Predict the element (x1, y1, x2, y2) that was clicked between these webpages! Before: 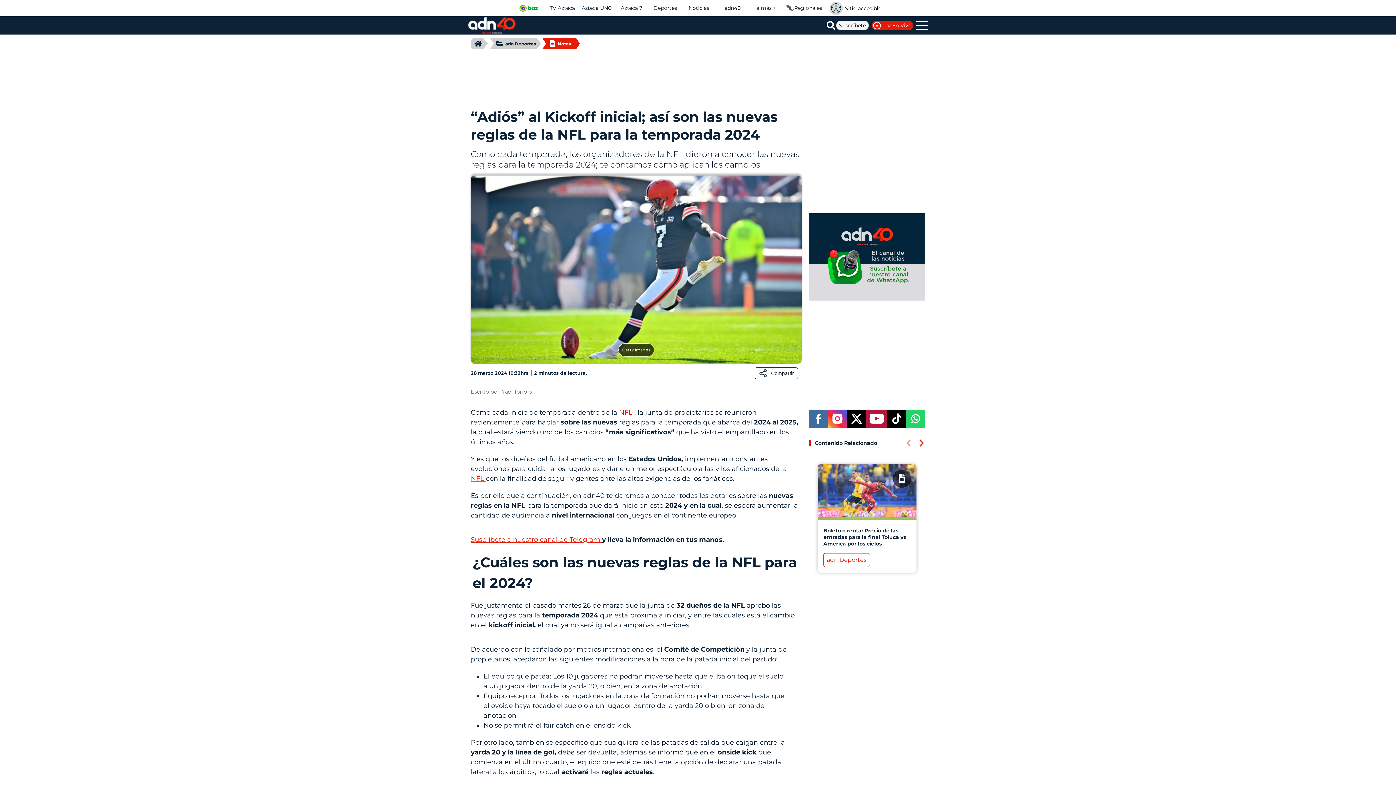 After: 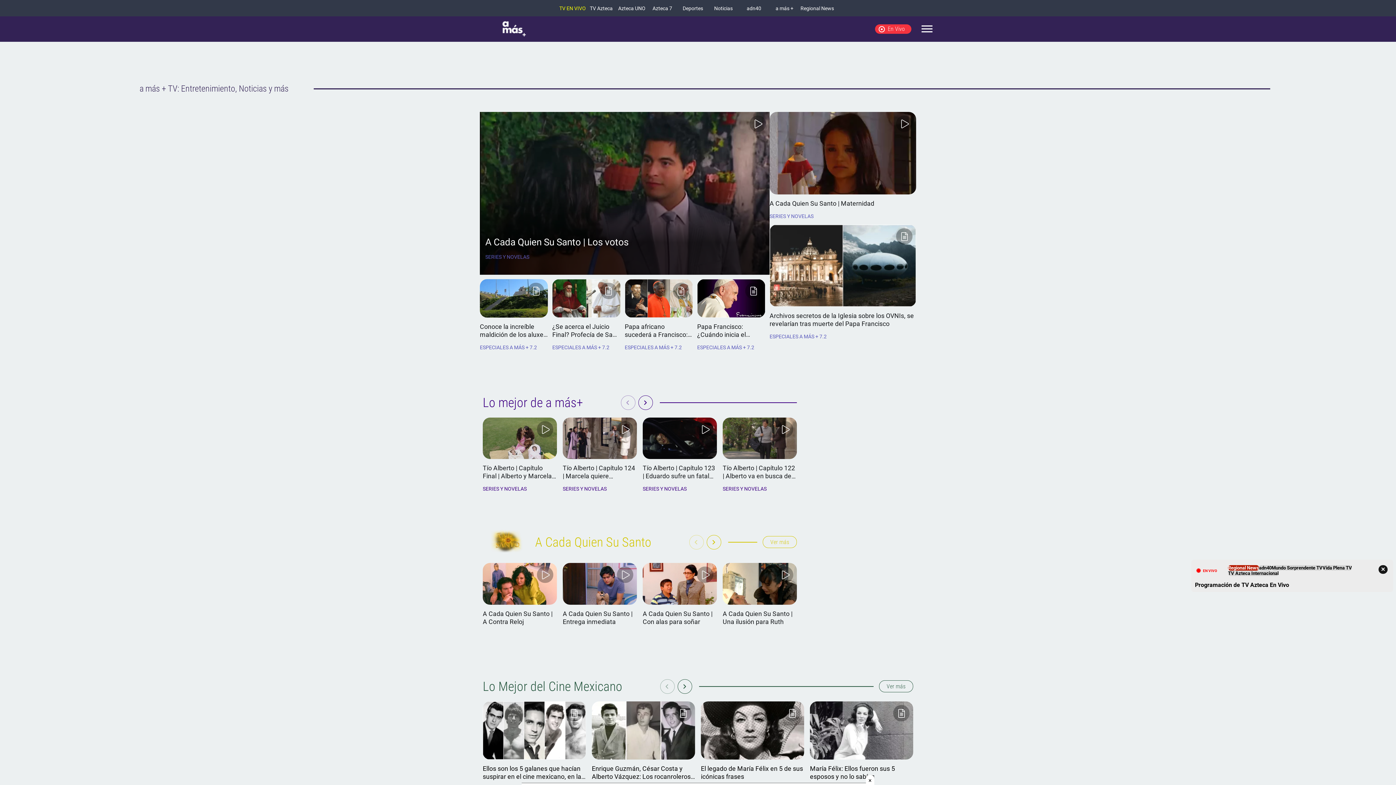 Action: label: a más + bbox: (751, 4, 781, 11)